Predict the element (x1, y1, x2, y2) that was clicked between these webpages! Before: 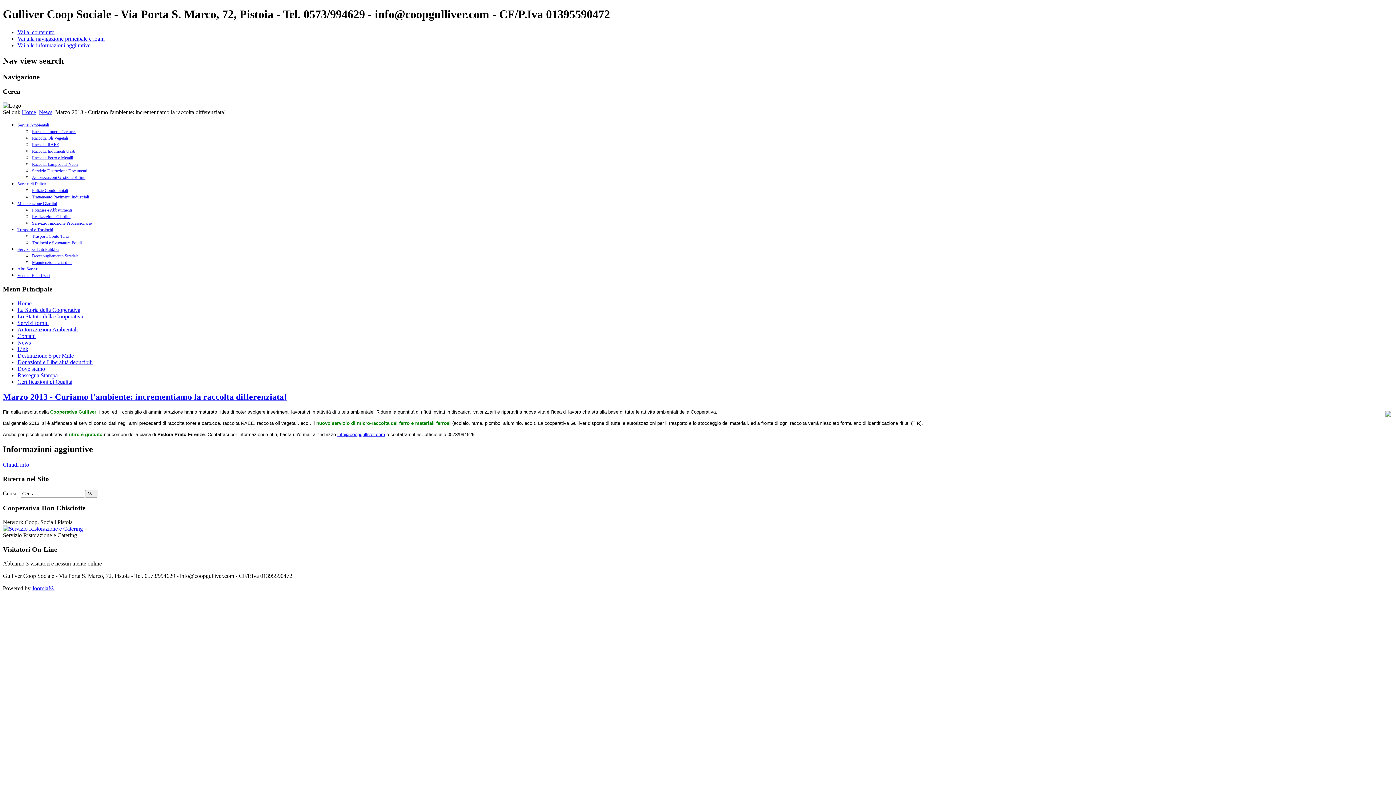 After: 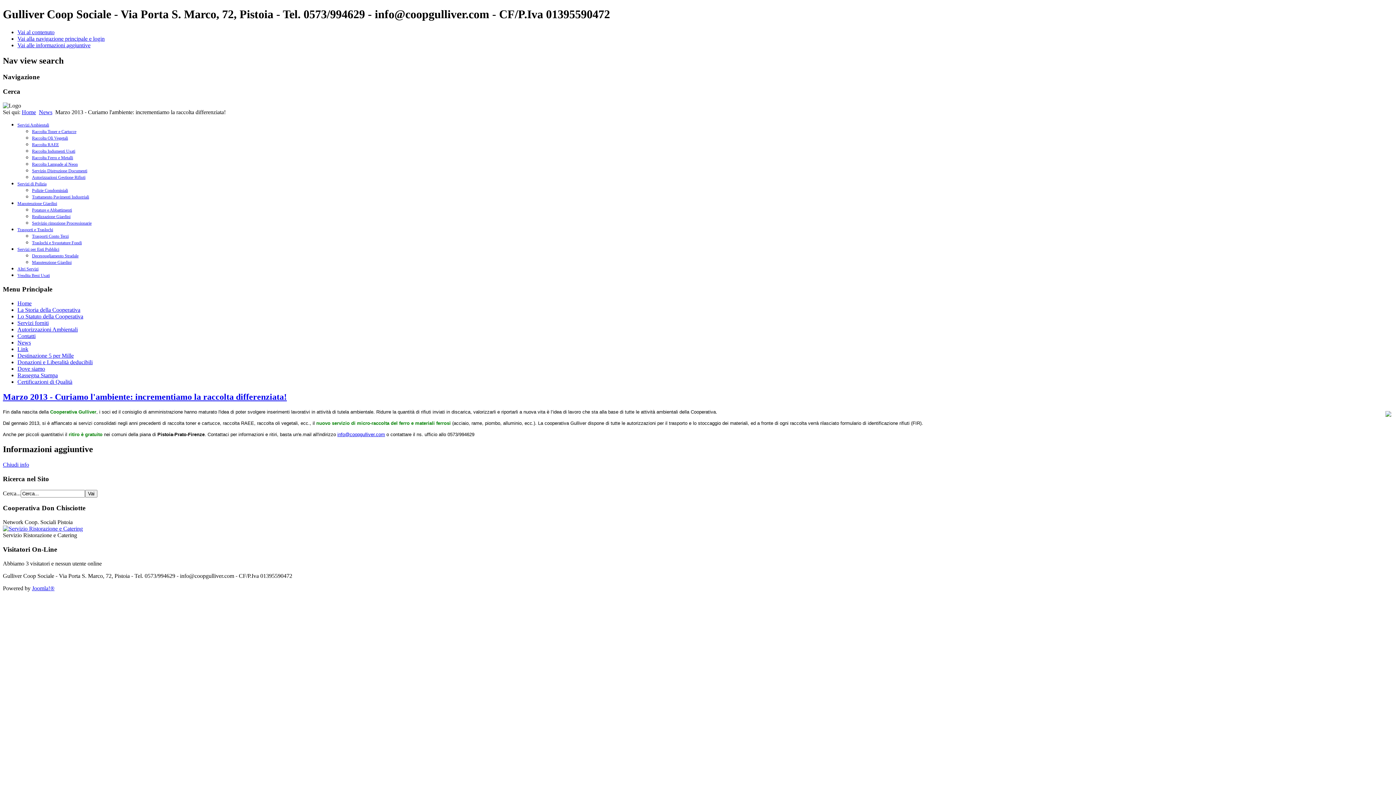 Action: bbox: (17, 42, 90, 48) label: Vai alle informazioni aggiuntive